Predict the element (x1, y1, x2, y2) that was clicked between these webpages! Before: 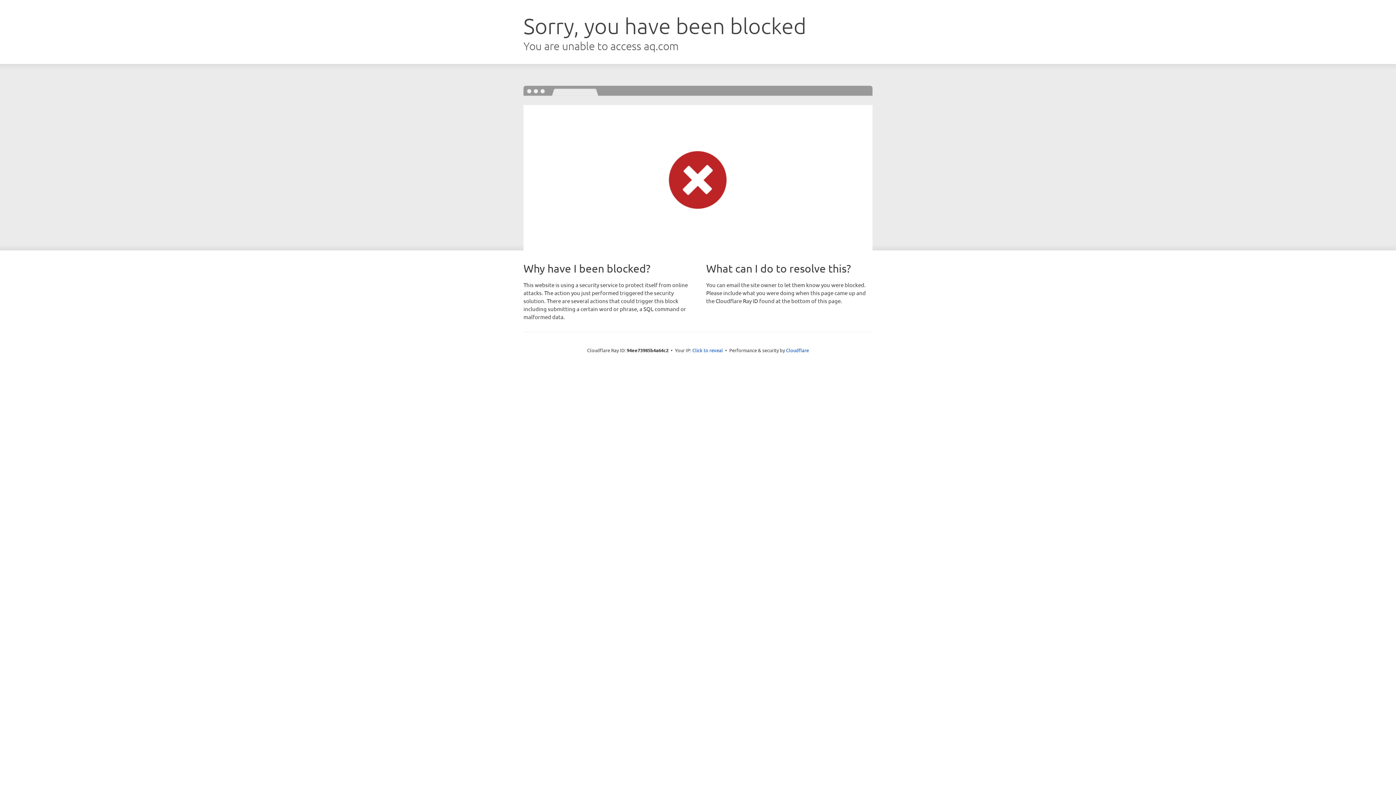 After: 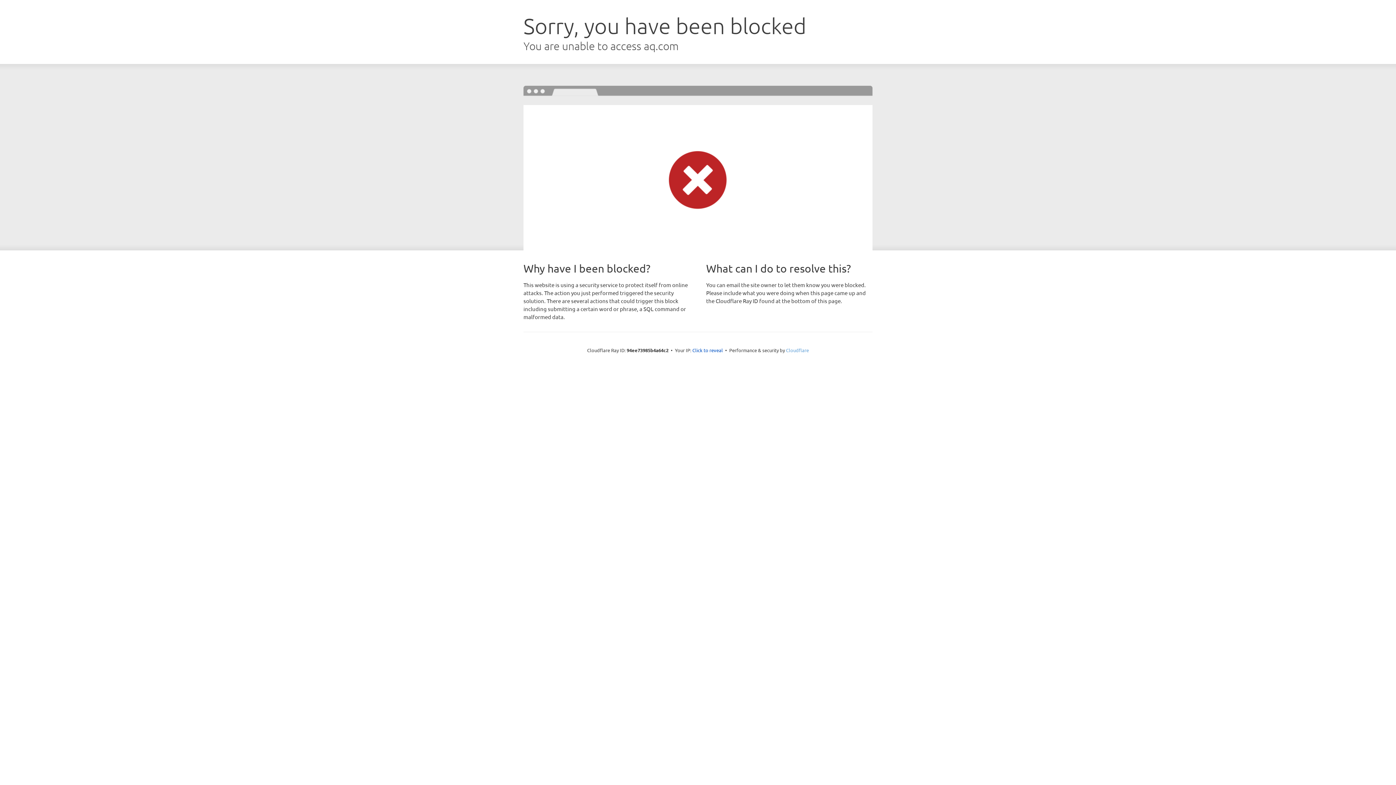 Action: label: Cloudflare bbox: (786, 347, 809, 353)